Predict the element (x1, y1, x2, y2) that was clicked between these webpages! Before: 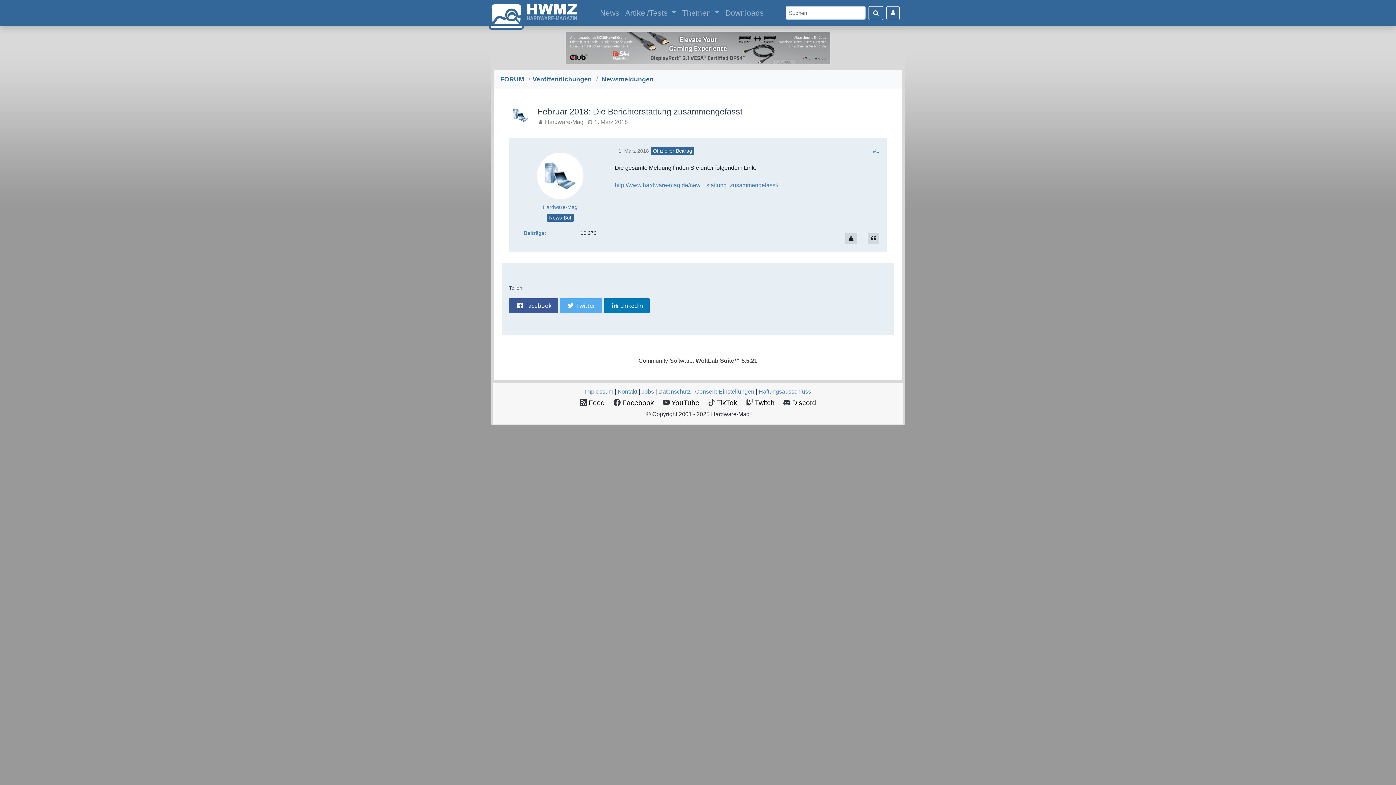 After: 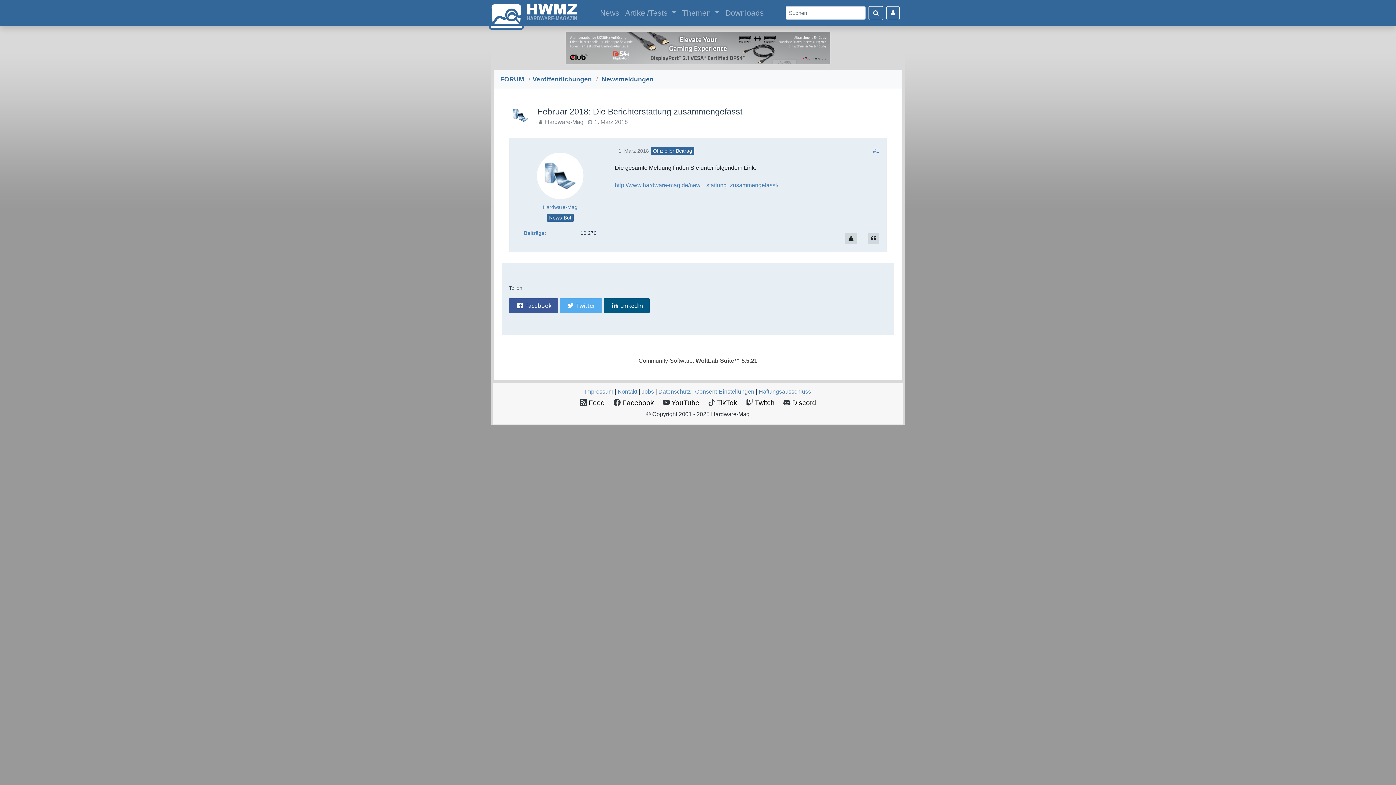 Action: bbox: (604, 298, 649, 313) label: LinkedIn